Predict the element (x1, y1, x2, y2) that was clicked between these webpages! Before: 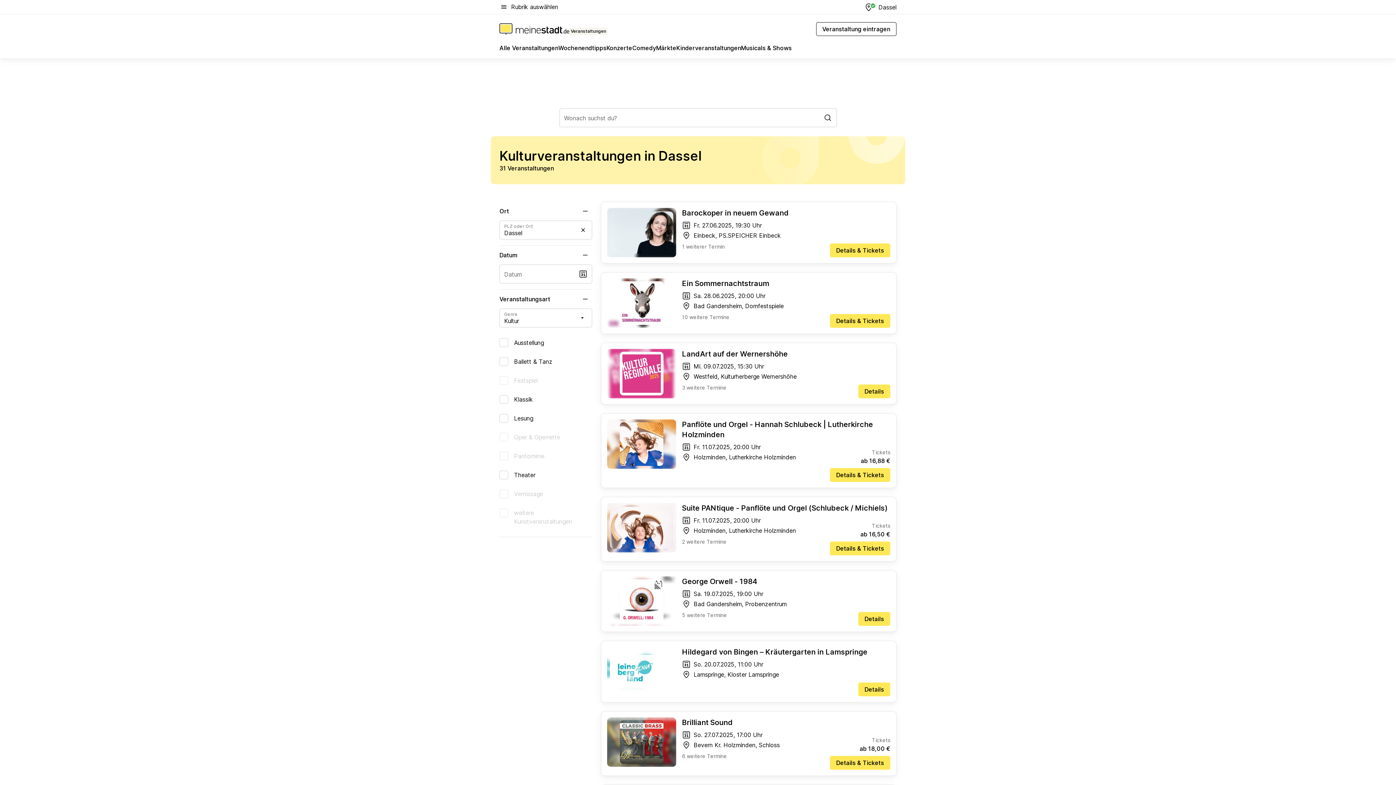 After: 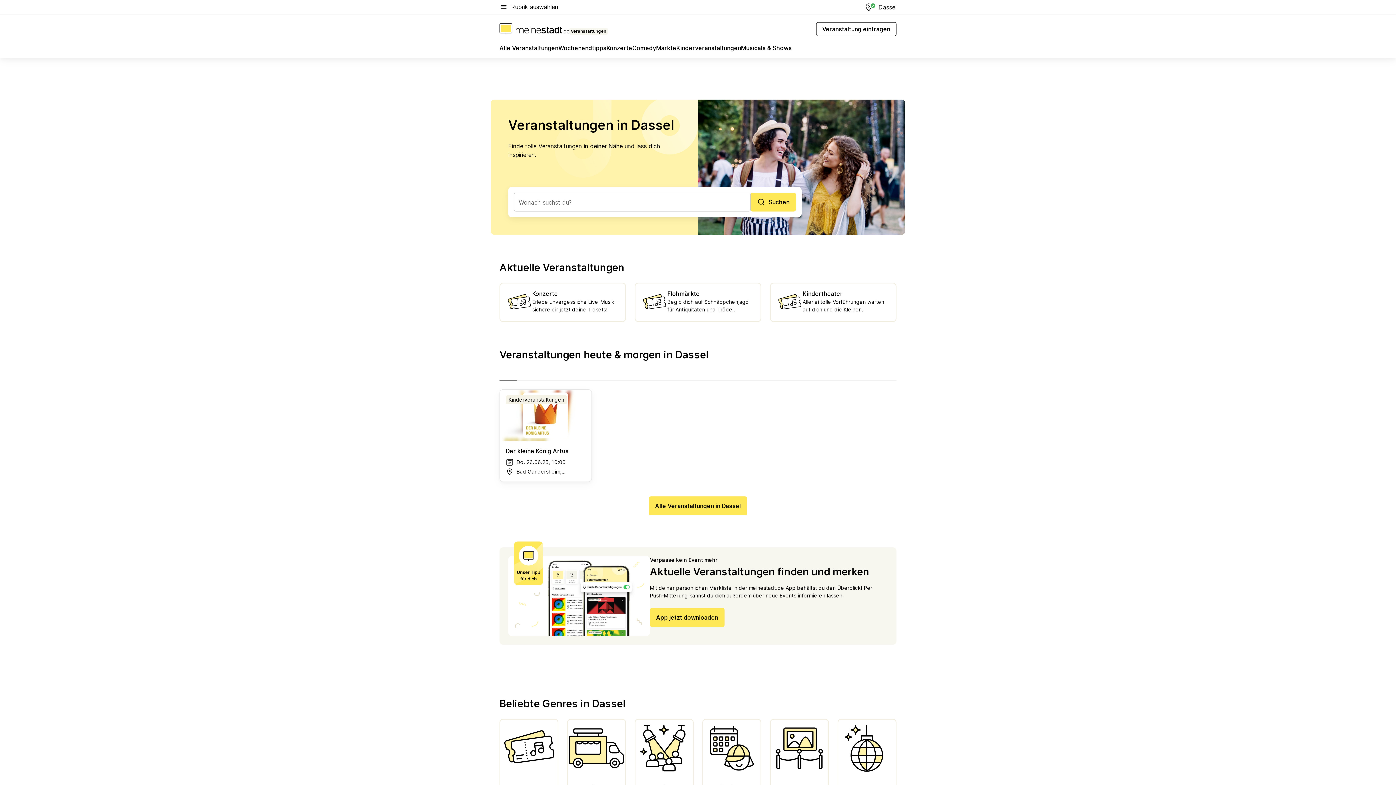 Action: label: Veranstaltungen bbox: (499, 23, 607, 34)